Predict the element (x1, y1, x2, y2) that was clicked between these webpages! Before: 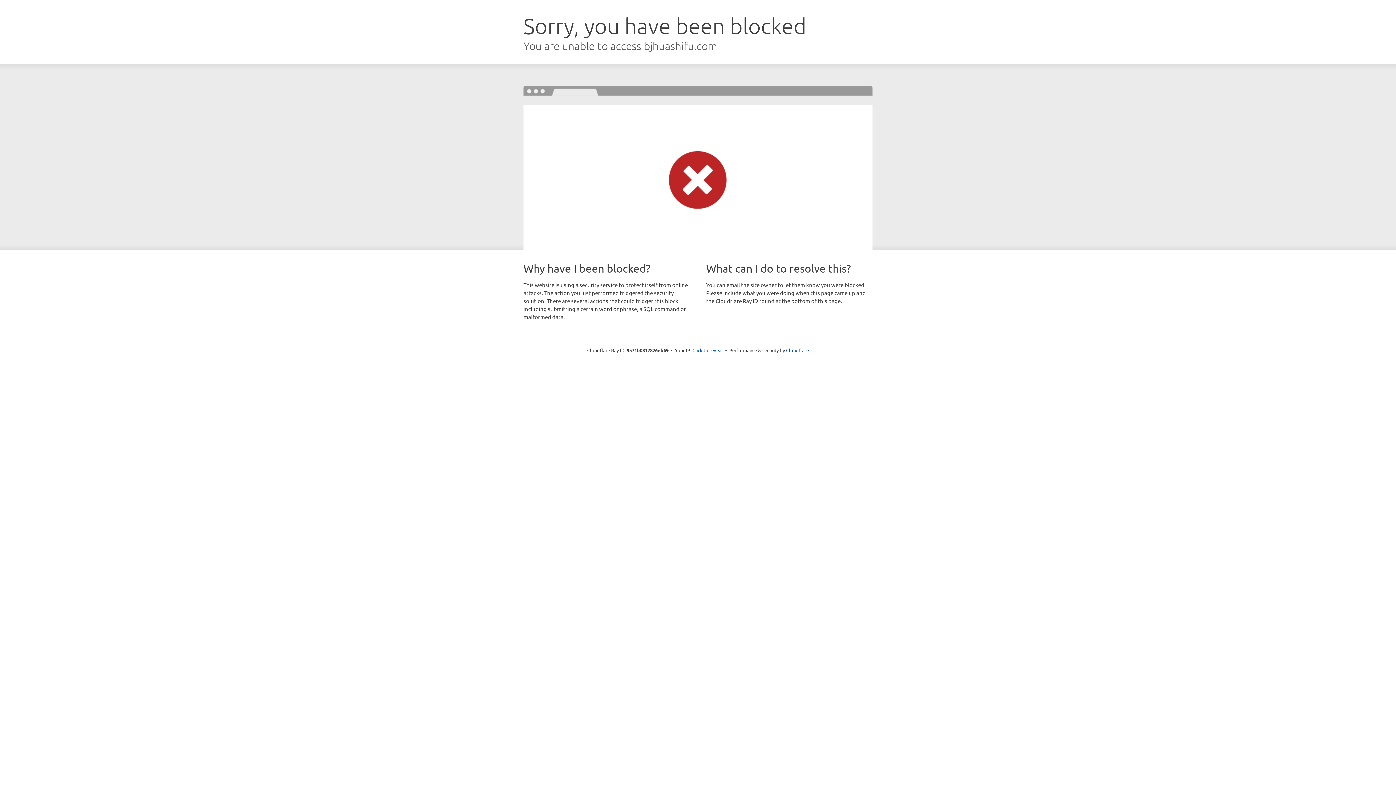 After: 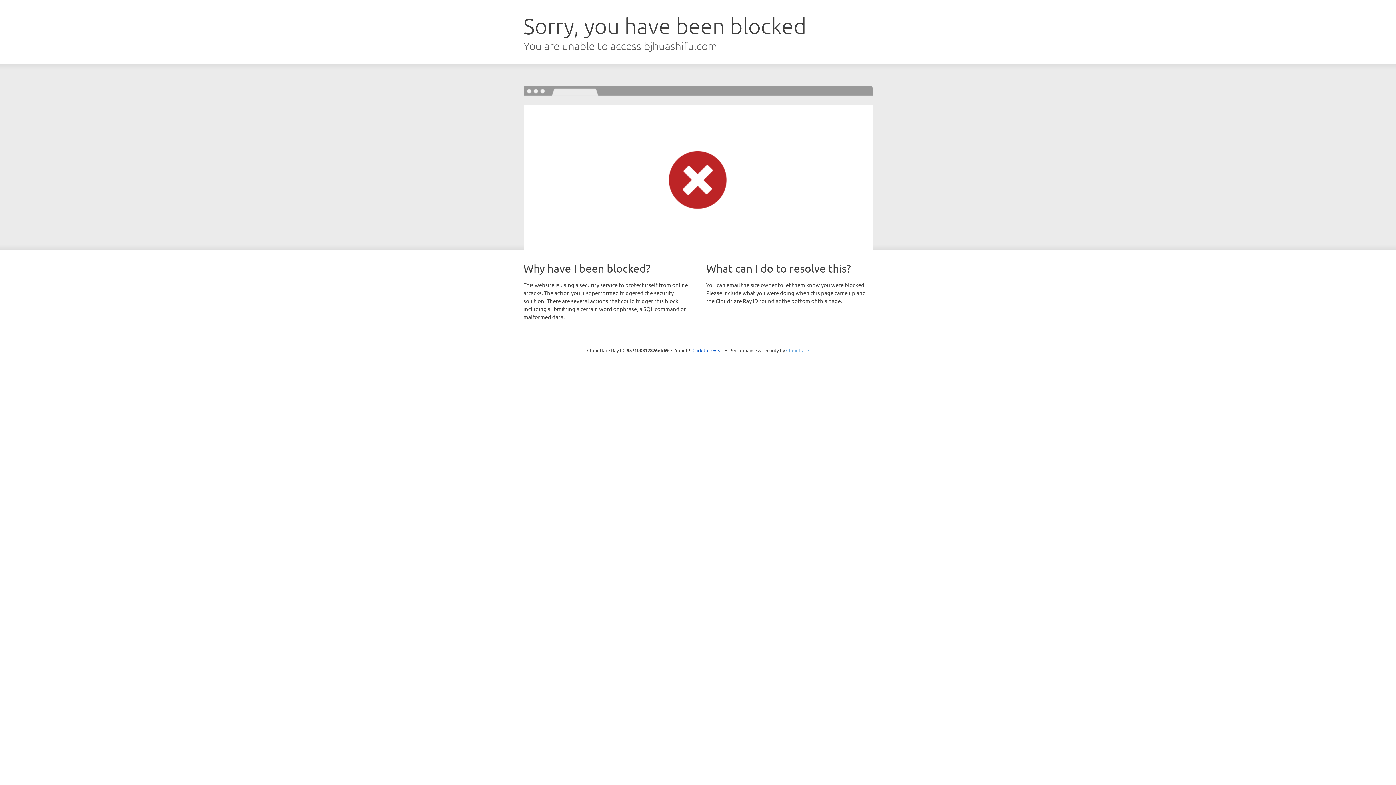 Action: bbox: (786, 347, 809, 353) label: Cloudflare